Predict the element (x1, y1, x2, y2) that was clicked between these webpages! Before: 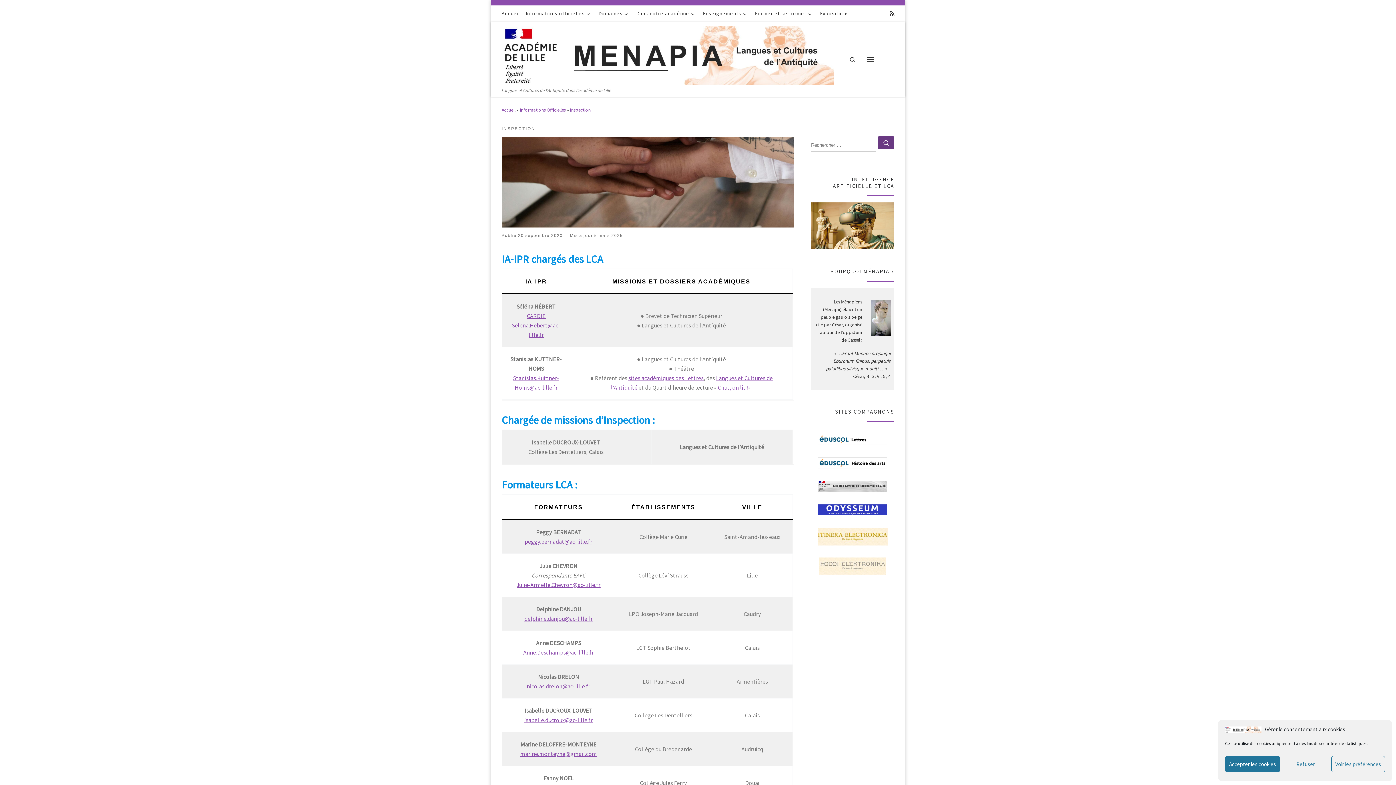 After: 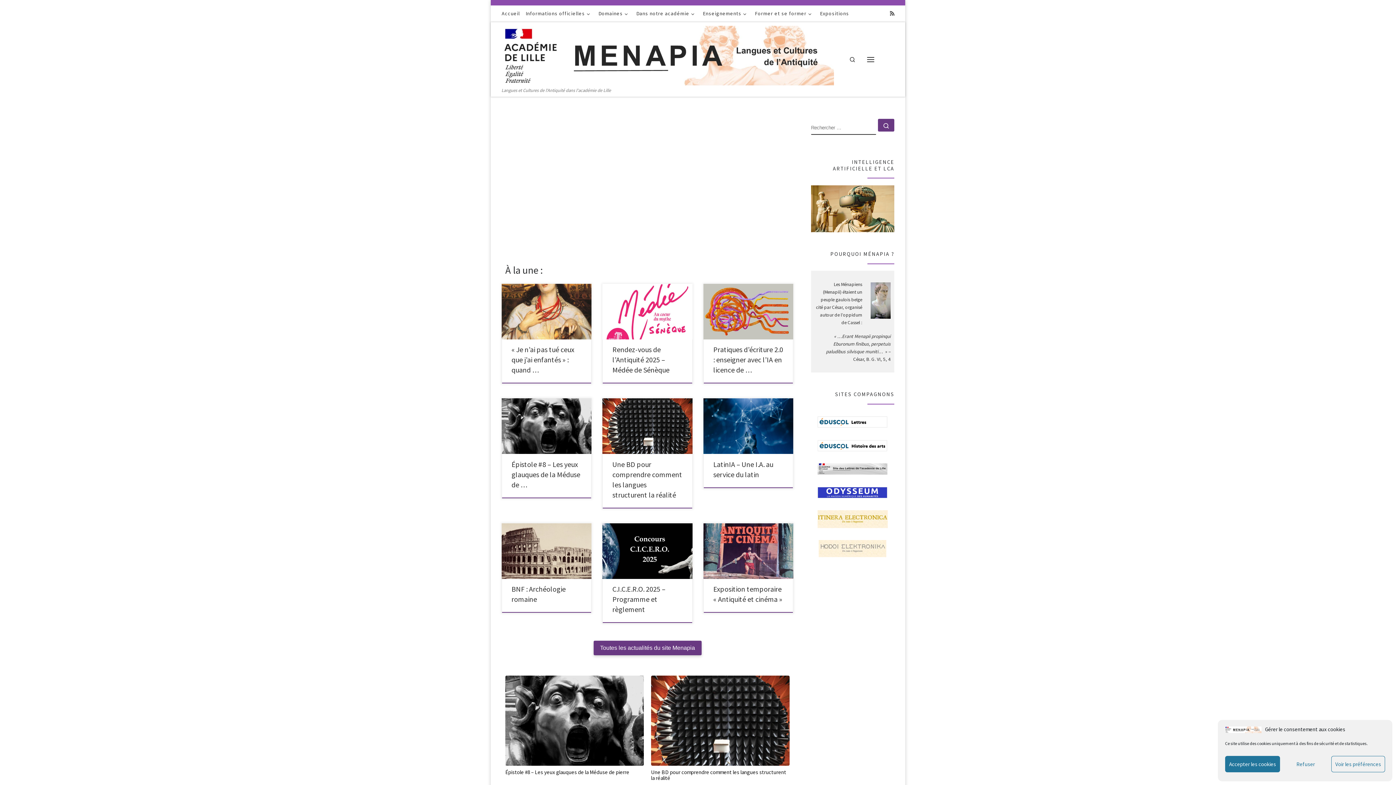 Action: bbox: (501, 107, 515, 113) label: Accueil